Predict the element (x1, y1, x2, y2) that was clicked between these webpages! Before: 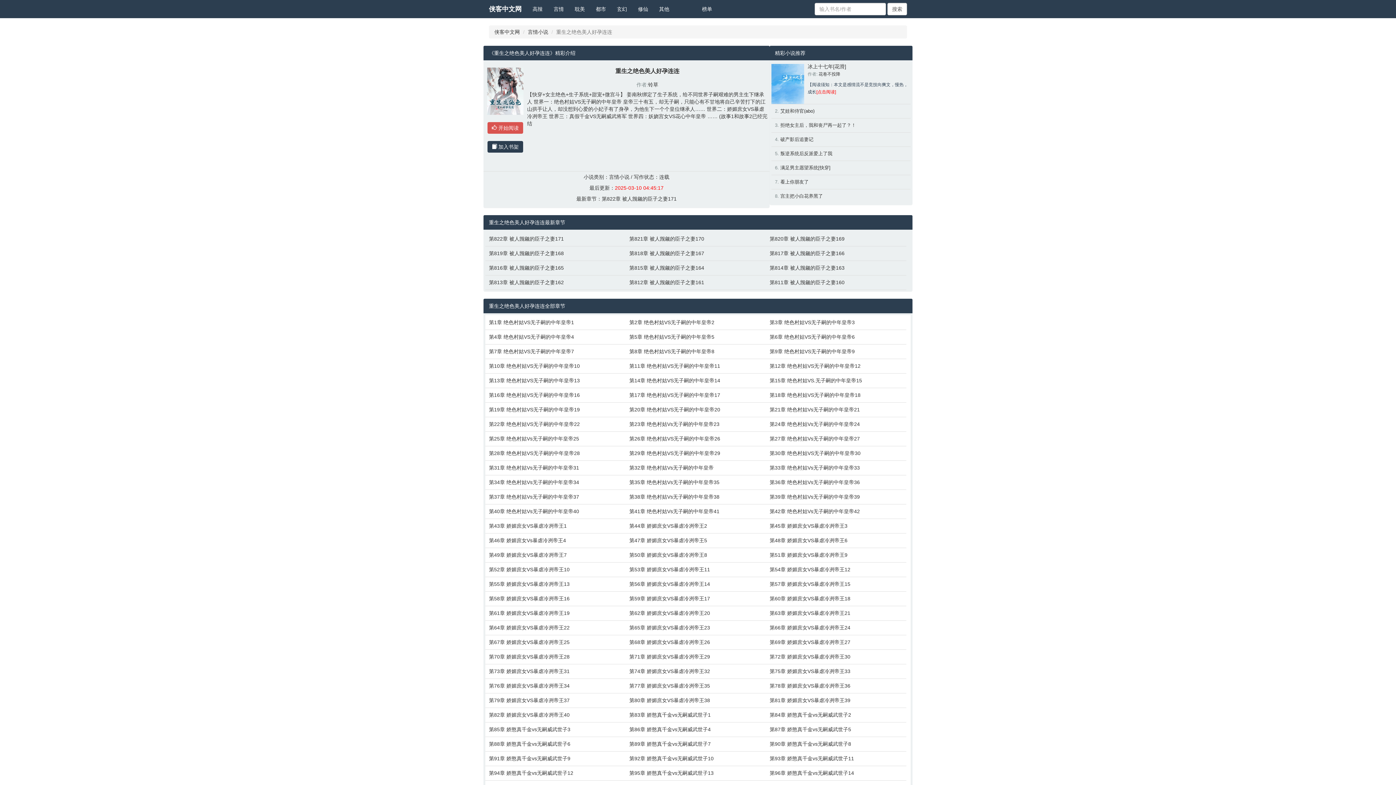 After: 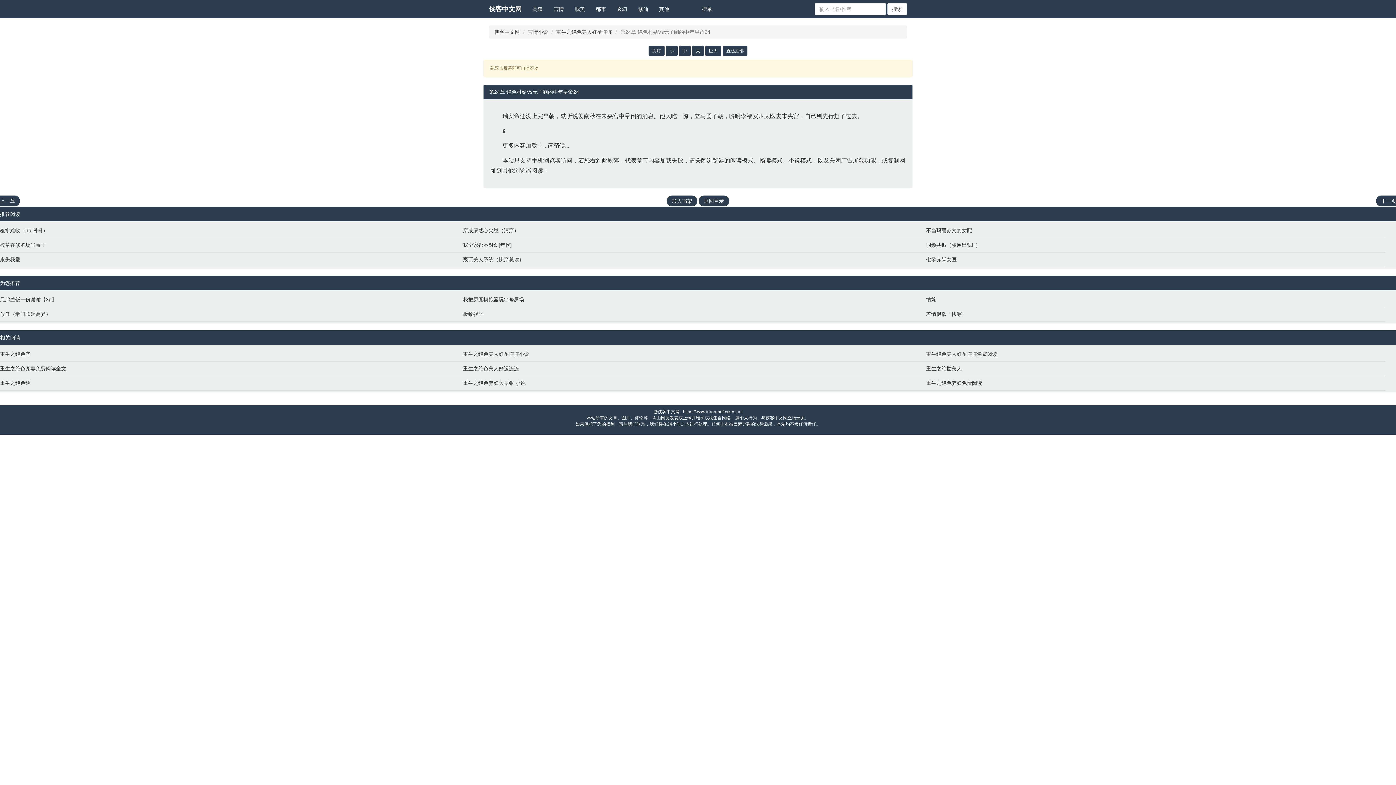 Action: label: 第24章 绝色村姑Vs无子嗣的中年皇帝24 bbox: (769, 420, 903, 428)